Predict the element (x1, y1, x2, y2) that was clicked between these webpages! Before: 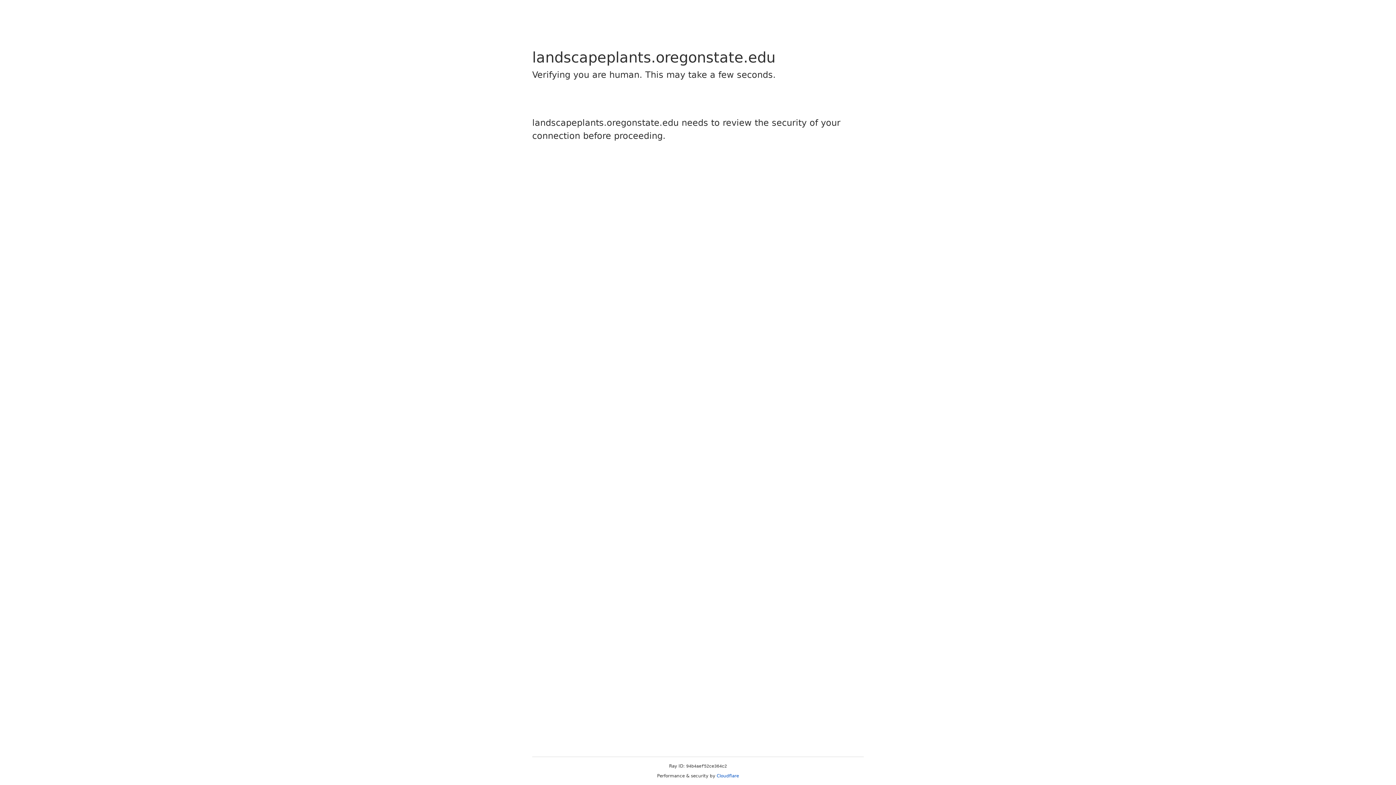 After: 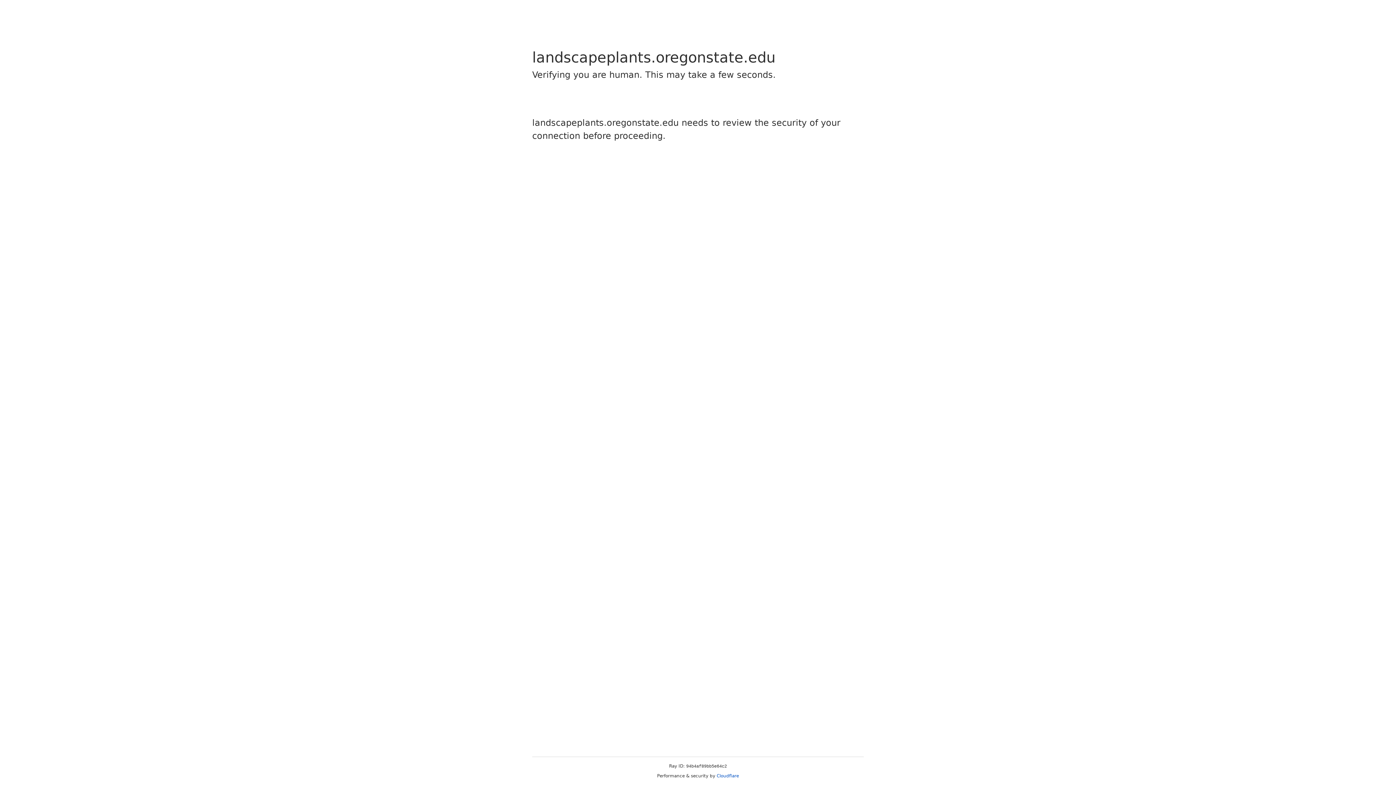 Action: label: Cloudflare bbox: (716, 773, 739, 778)